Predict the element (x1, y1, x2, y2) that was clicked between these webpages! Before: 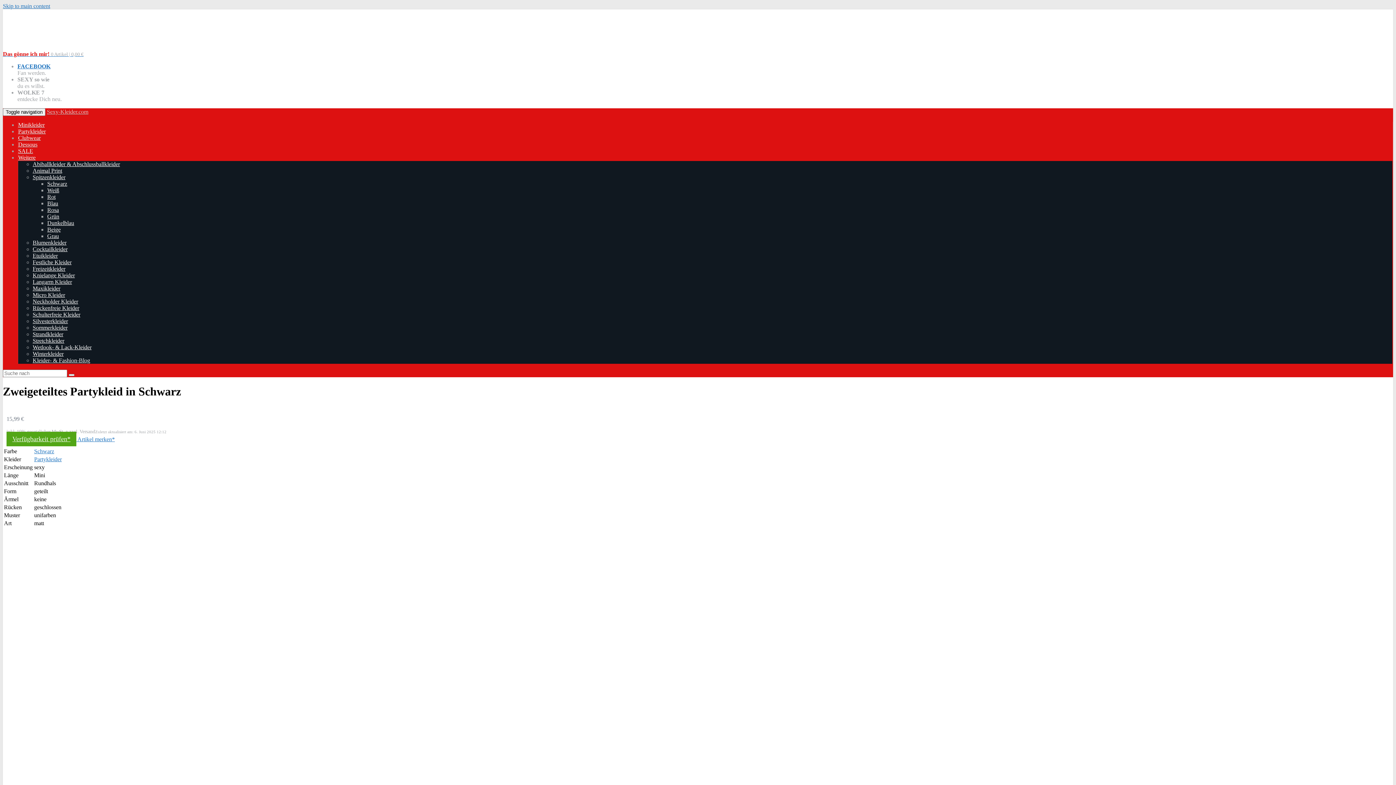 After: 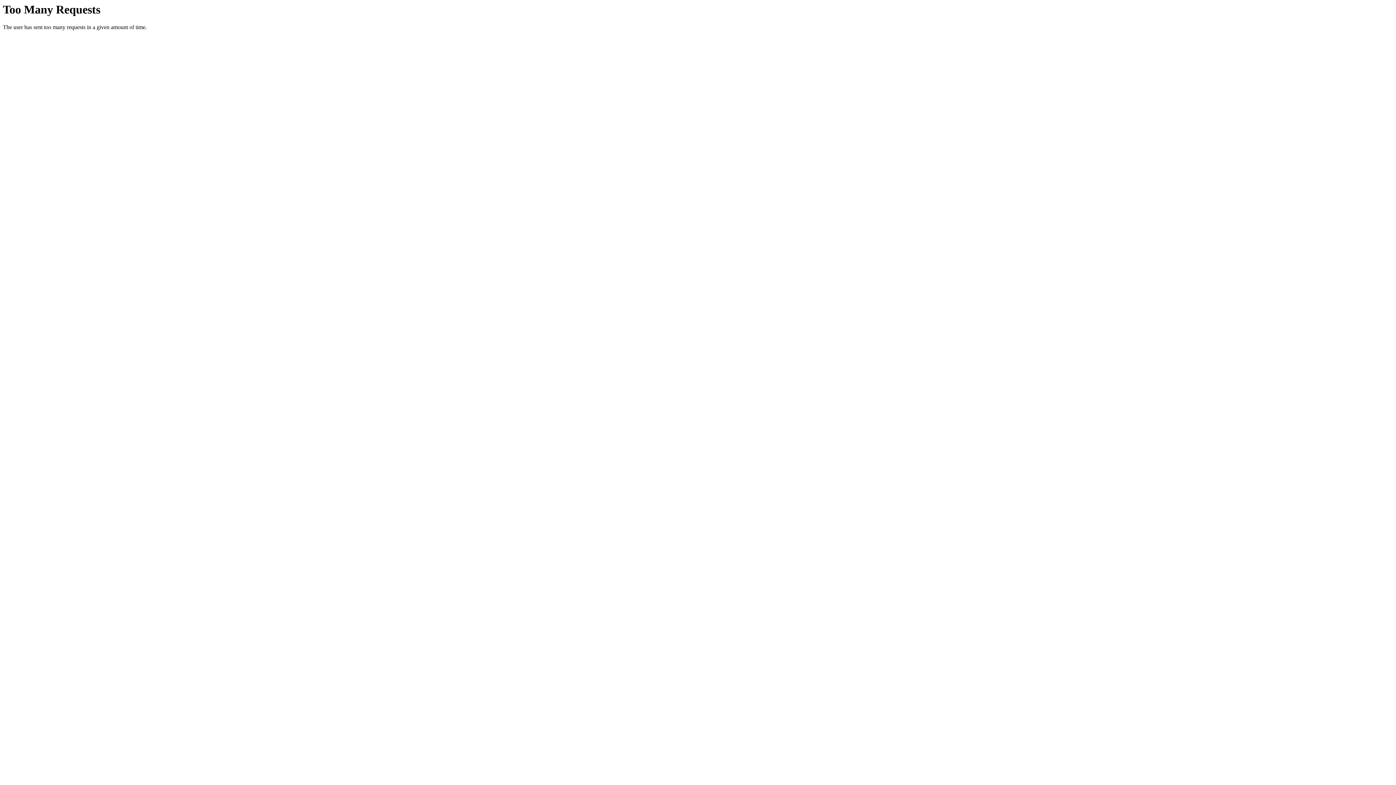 Action: label: Neckholder Kleider bbox: (32, 298, 78, 304)